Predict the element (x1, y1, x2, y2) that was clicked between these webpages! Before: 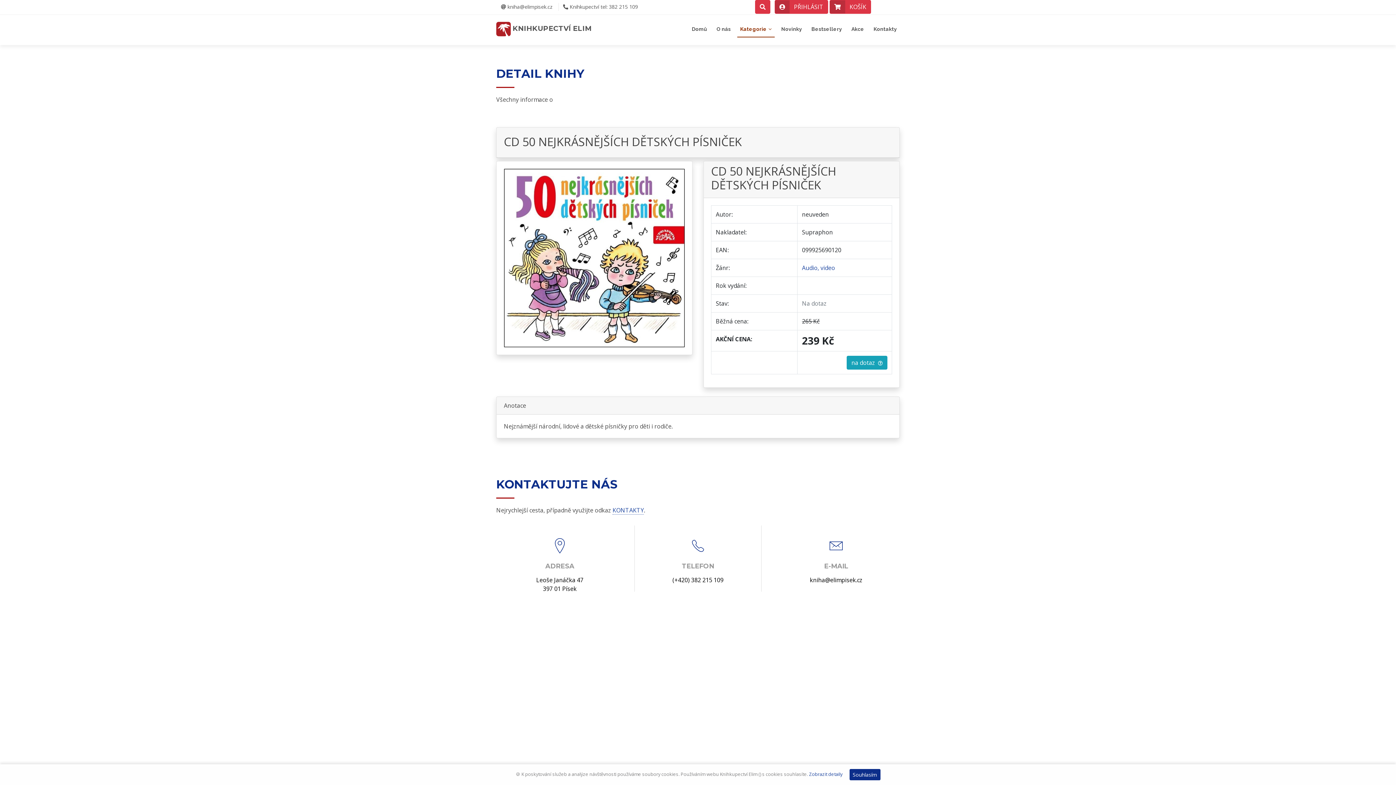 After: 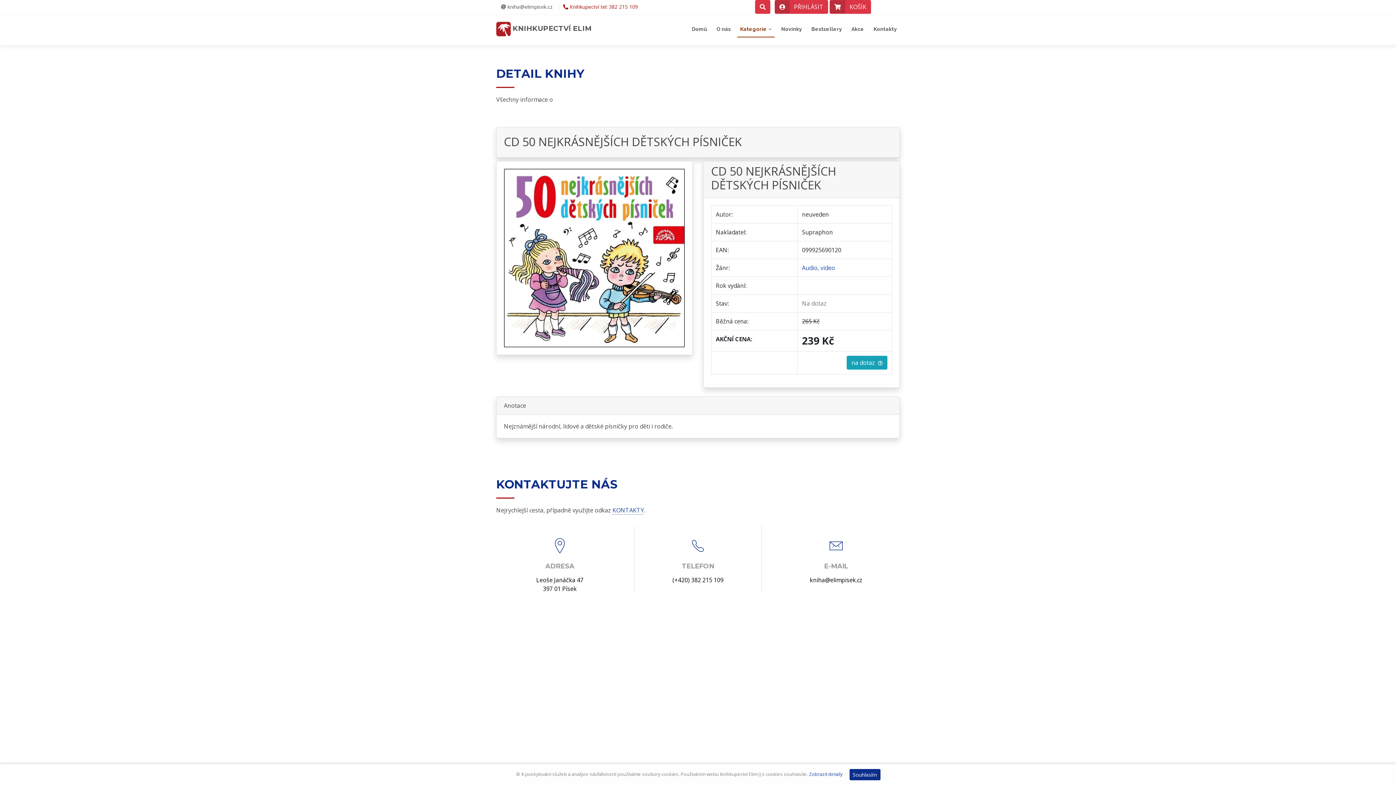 Action: bbox: (558, 2, 642, 10) label:  Knihkupectví tel: 382 215 109